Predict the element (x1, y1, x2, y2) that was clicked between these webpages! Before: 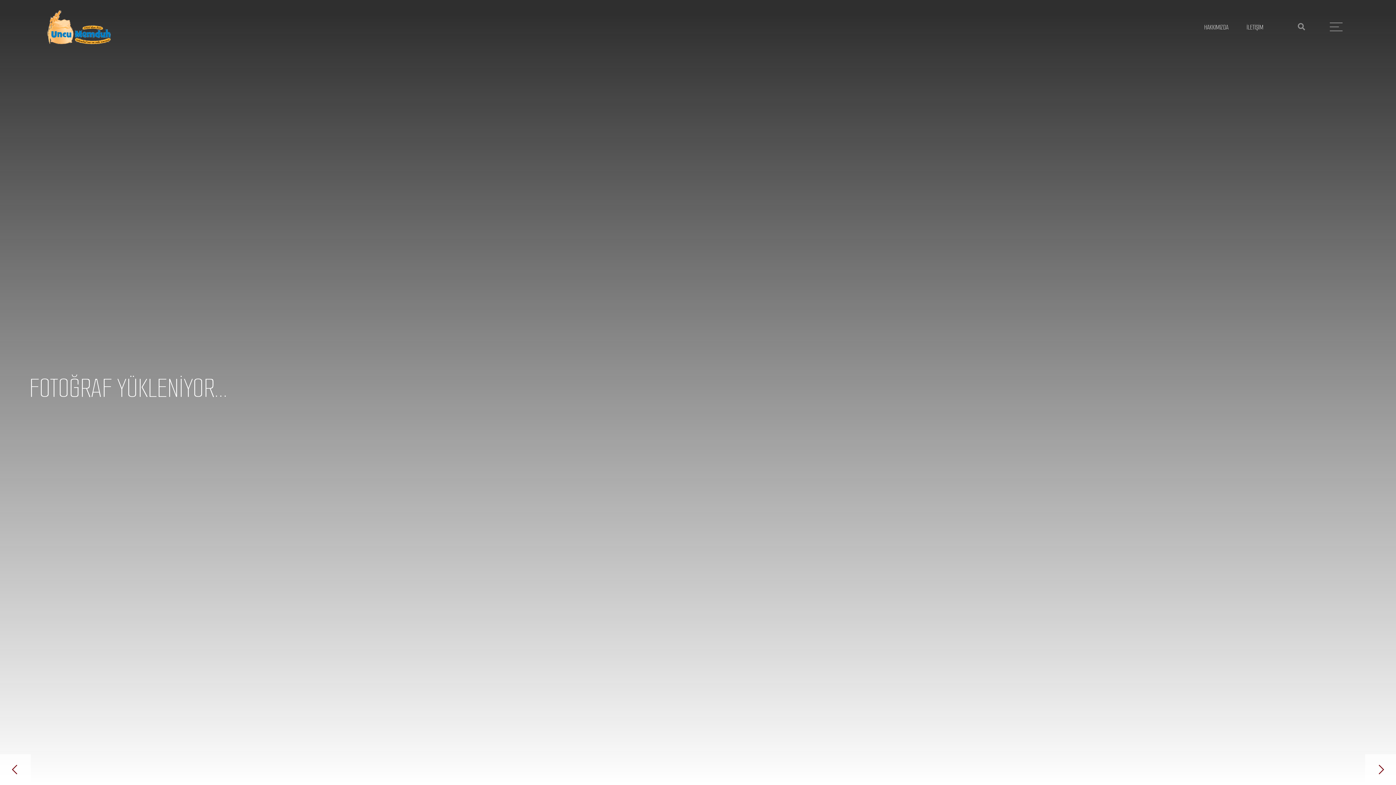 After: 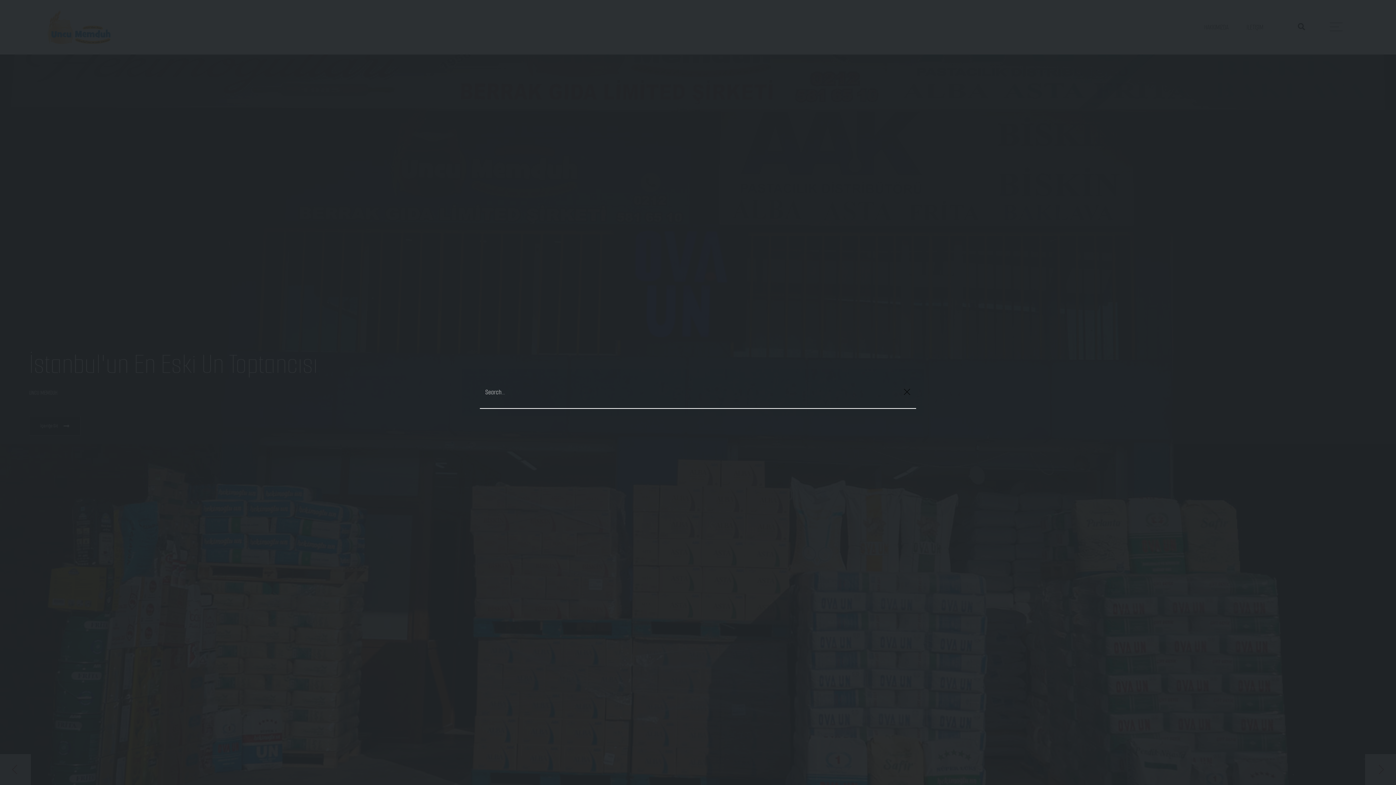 Action: bbox: (1290, 16, 1312, 38)